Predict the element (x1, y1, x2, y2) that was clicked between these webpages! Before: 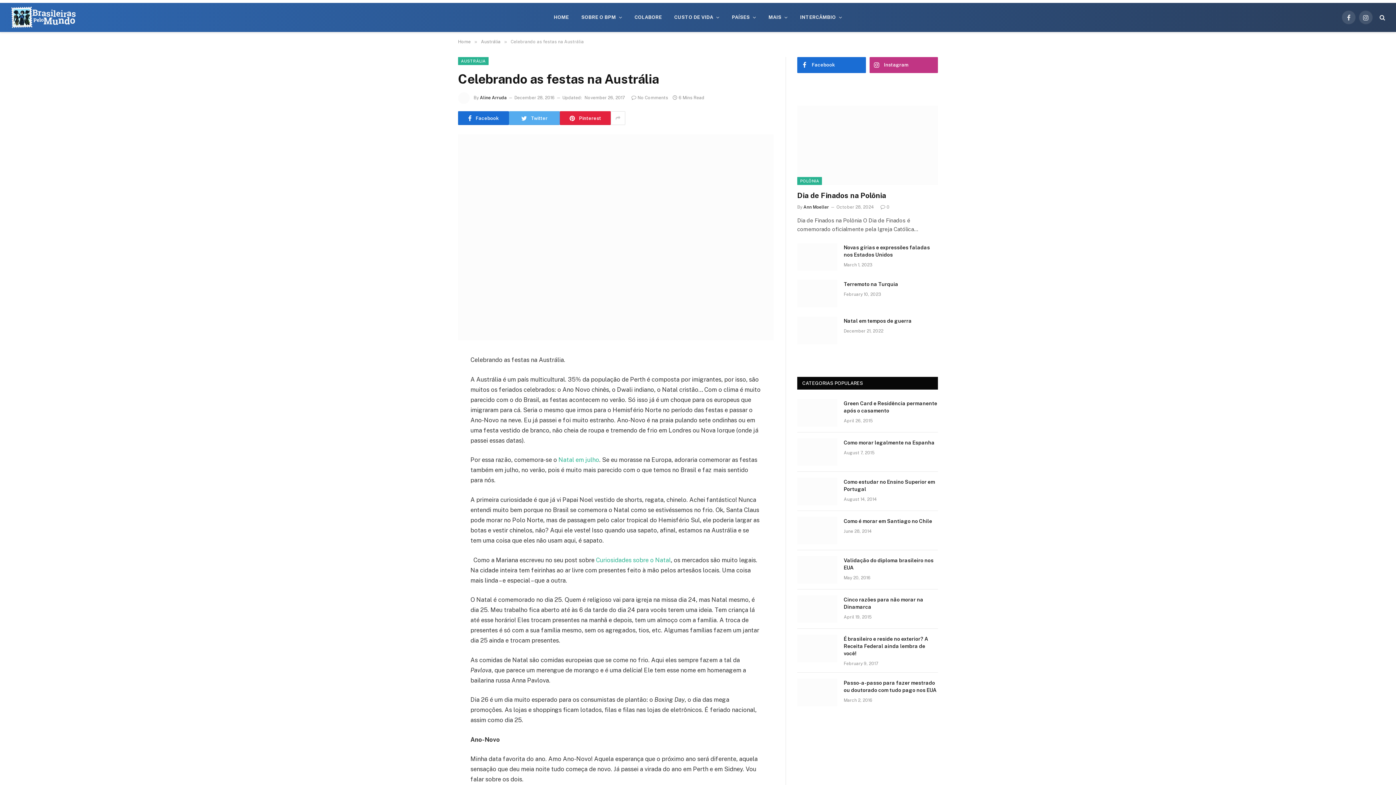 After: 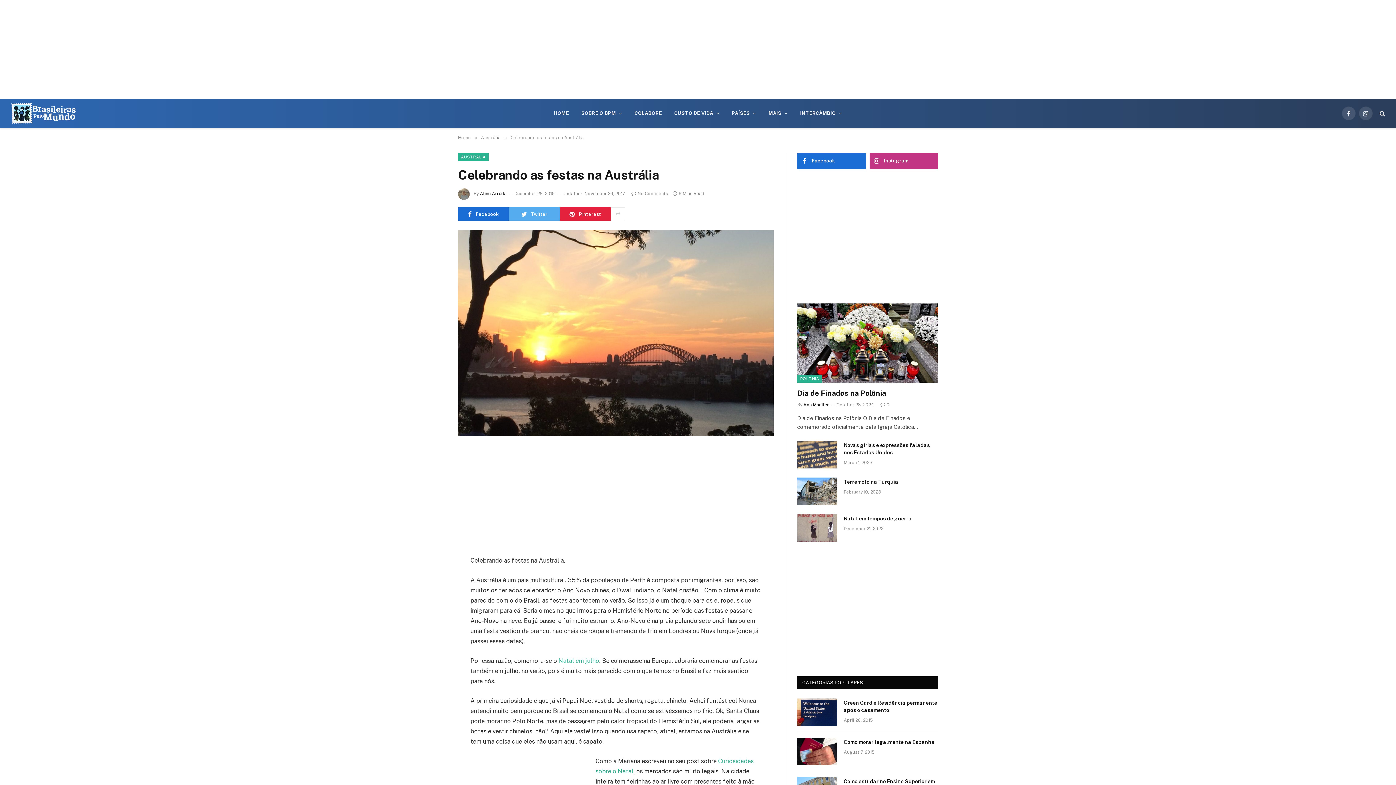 Action: label: Twitter bbox: (509, 111, 560, 125)